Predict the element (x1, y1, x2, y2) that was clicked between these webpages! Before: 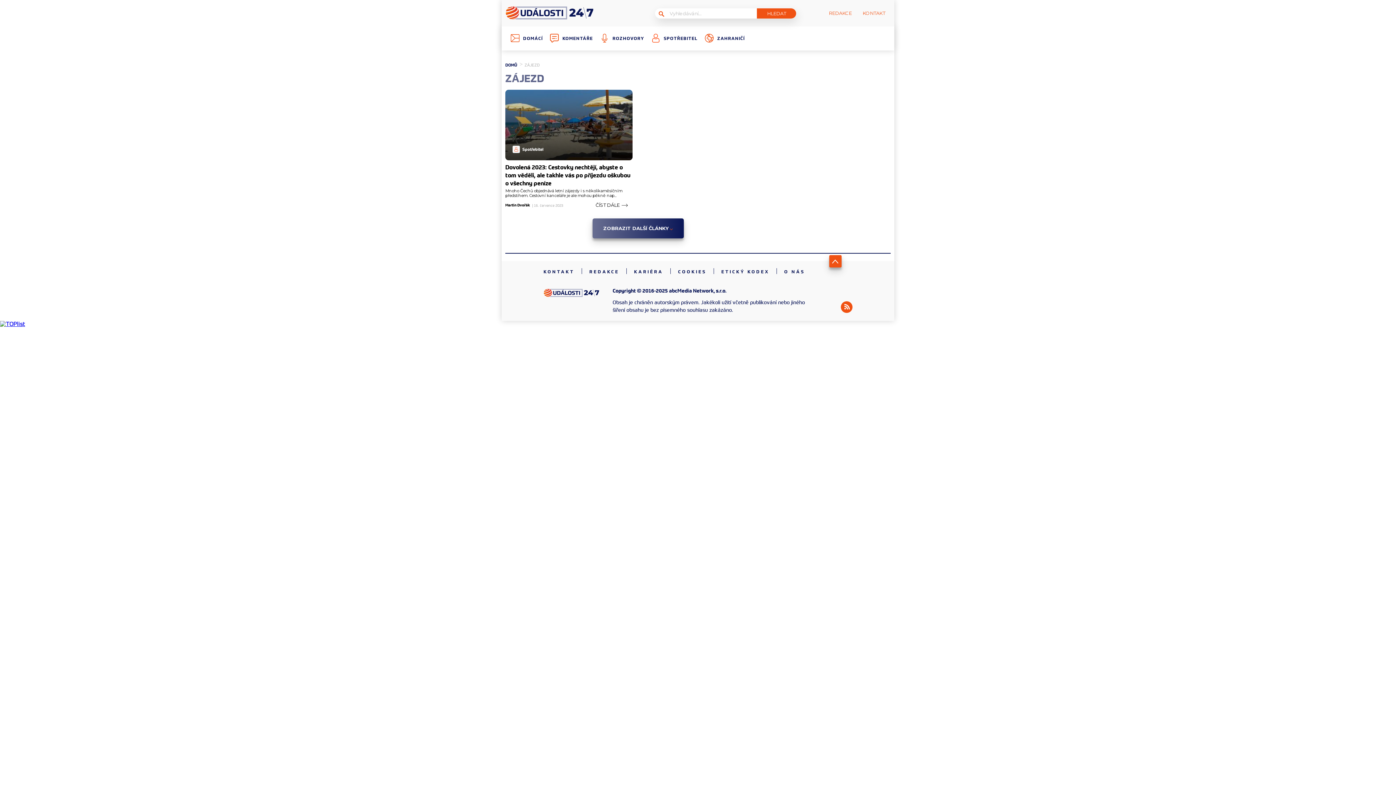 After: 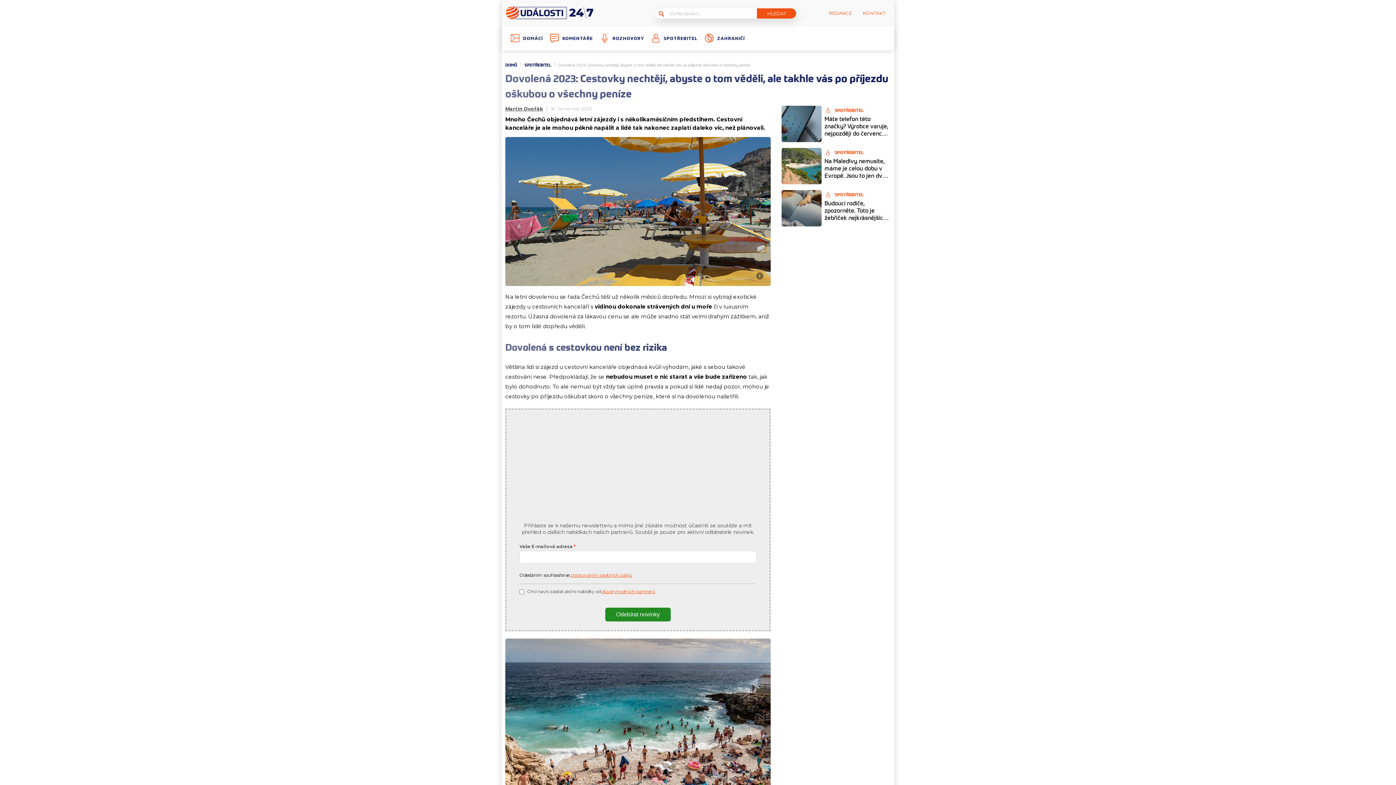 Action: label: Spotřebitel bbox: (505, 89, 632, 160)